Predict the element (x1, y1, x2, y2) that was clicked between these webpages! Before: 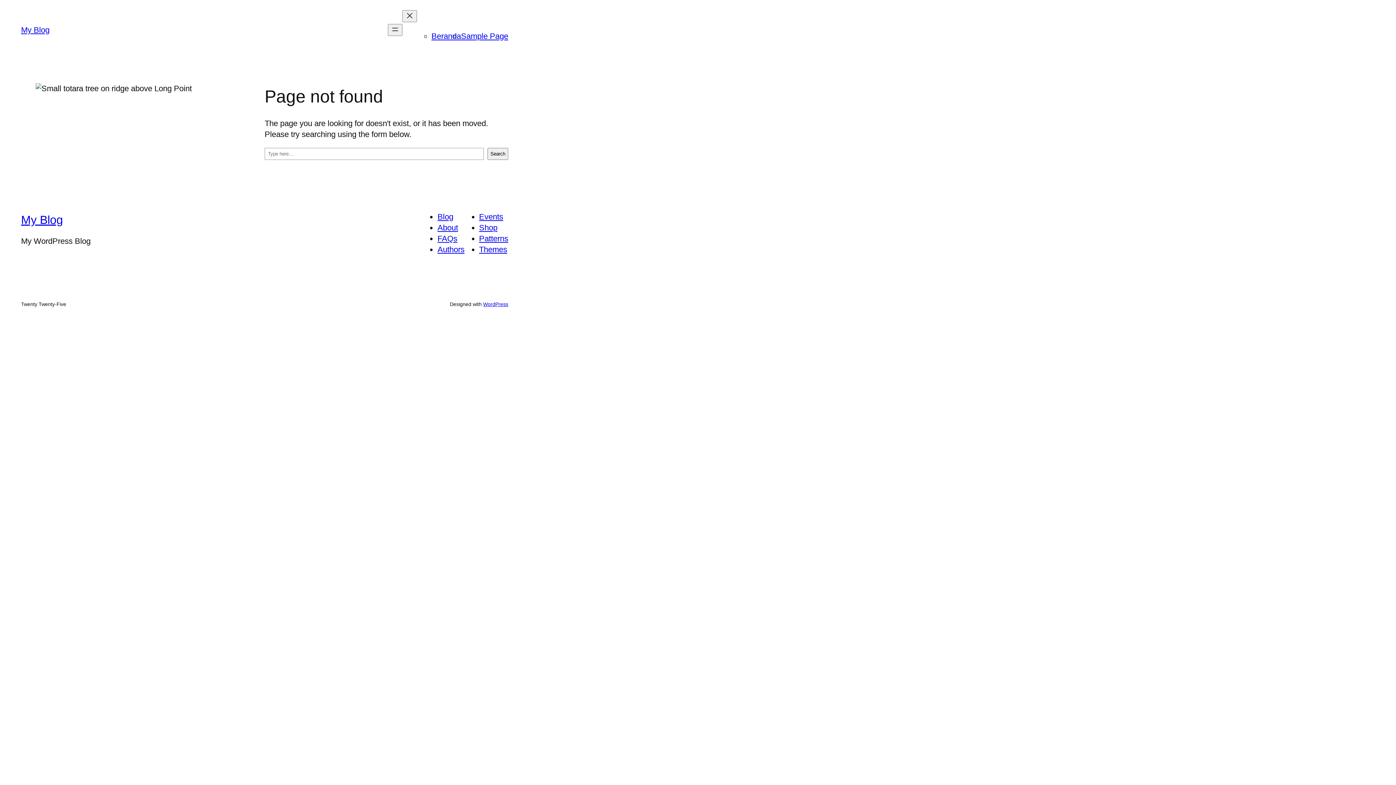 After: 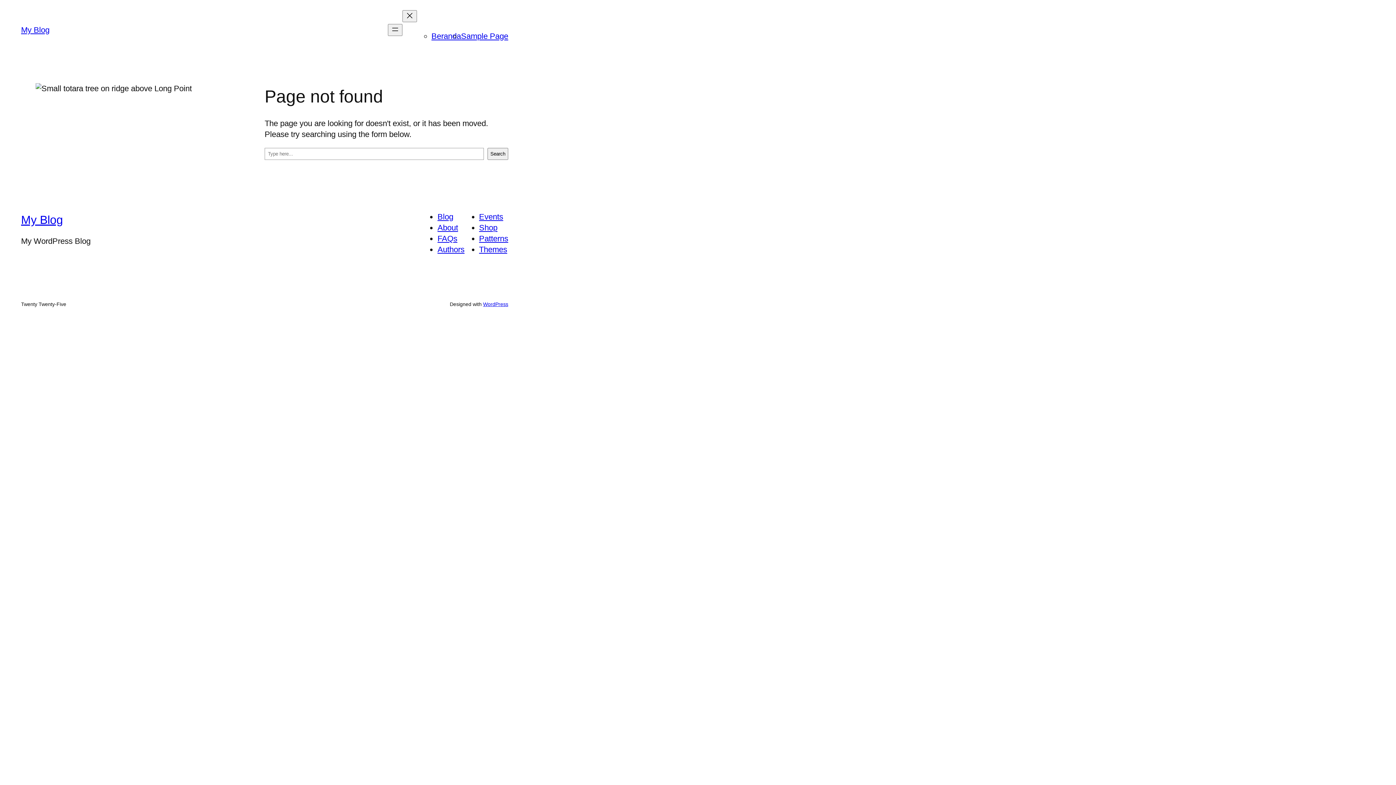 Action: label: Authors bbox: (437, 245, 464, 254)